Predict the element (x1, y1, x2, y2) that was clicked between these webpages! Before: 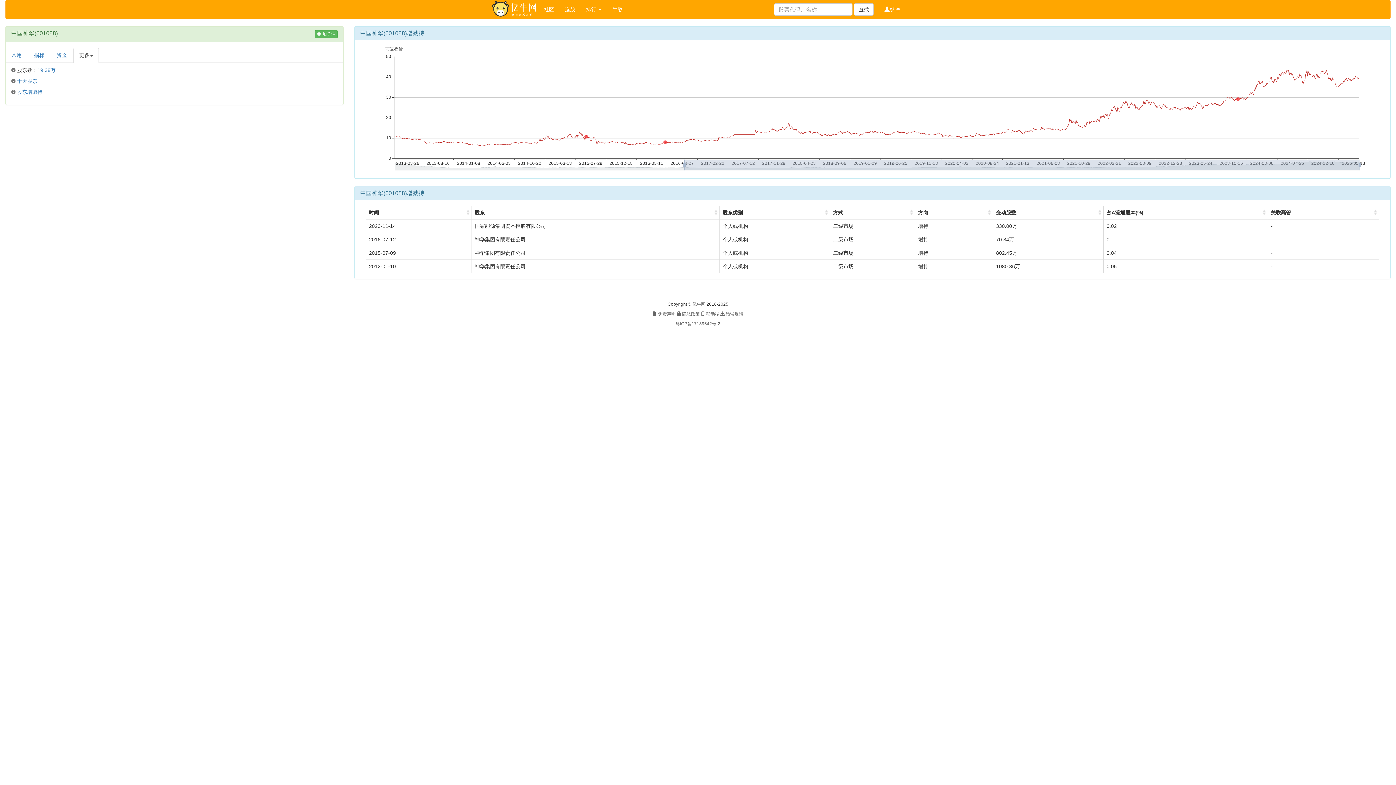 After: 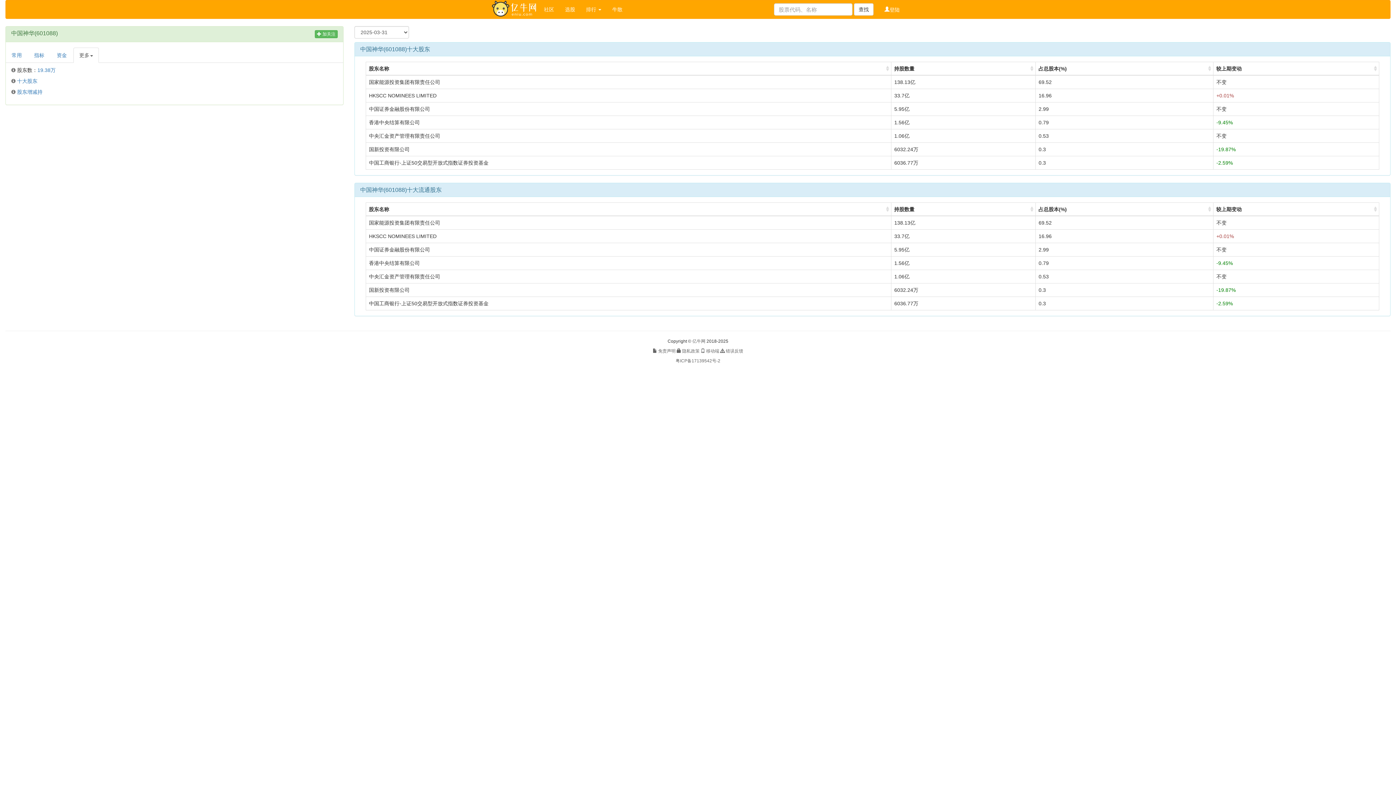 Action: label: 十大股东 bbox: (17, 78, 37, 84)